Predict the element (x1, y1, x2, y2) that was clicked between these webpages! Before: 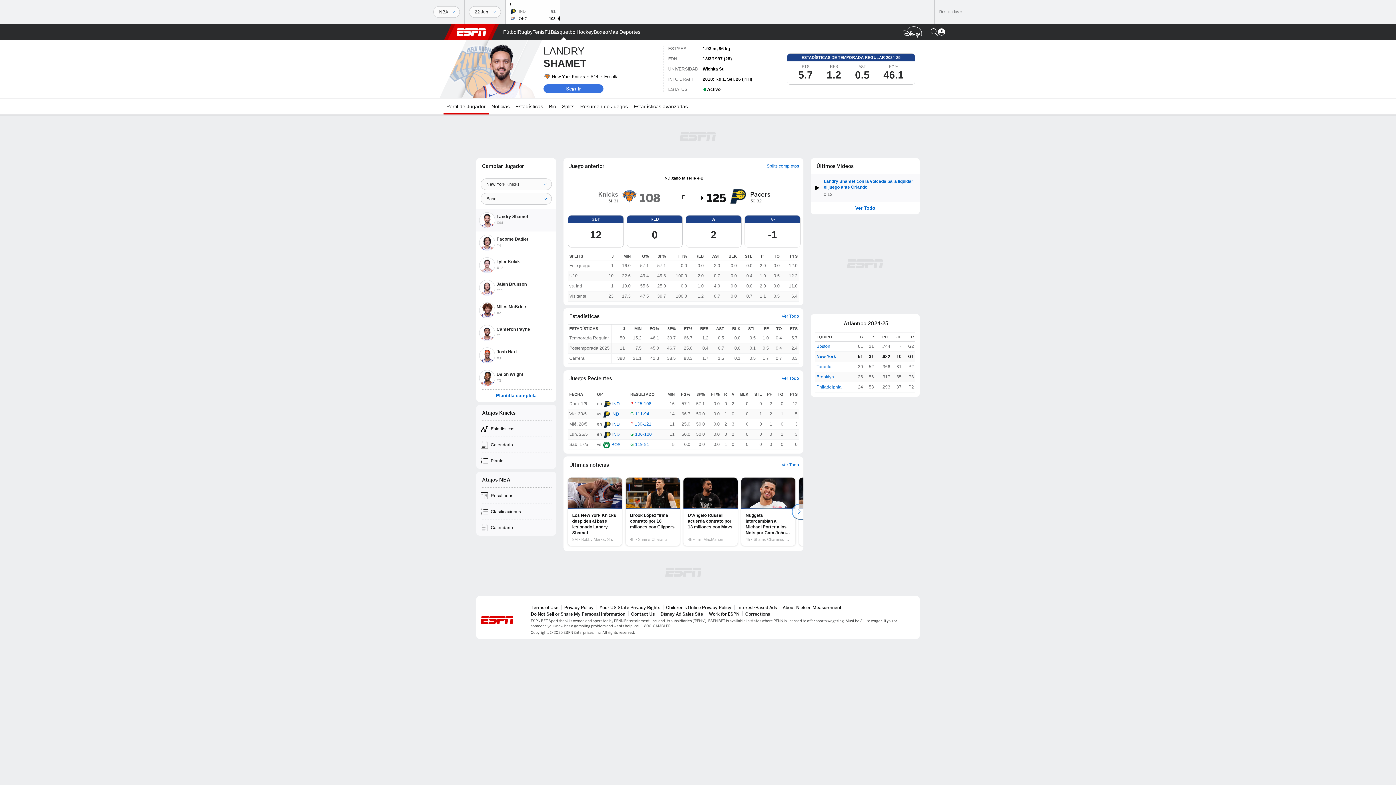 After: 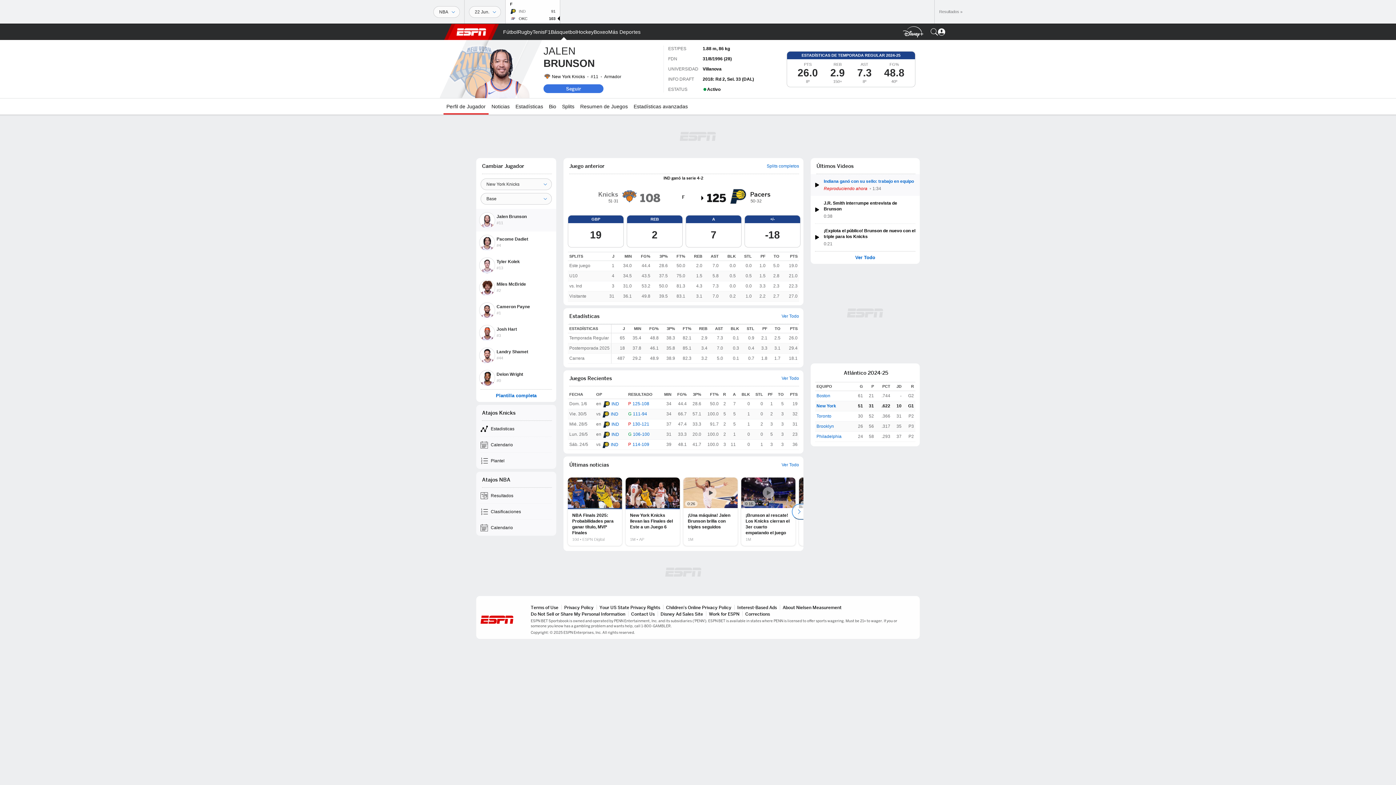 Action: bbox: (476, 276, 556, 299) label: Jalen Brunson
#11